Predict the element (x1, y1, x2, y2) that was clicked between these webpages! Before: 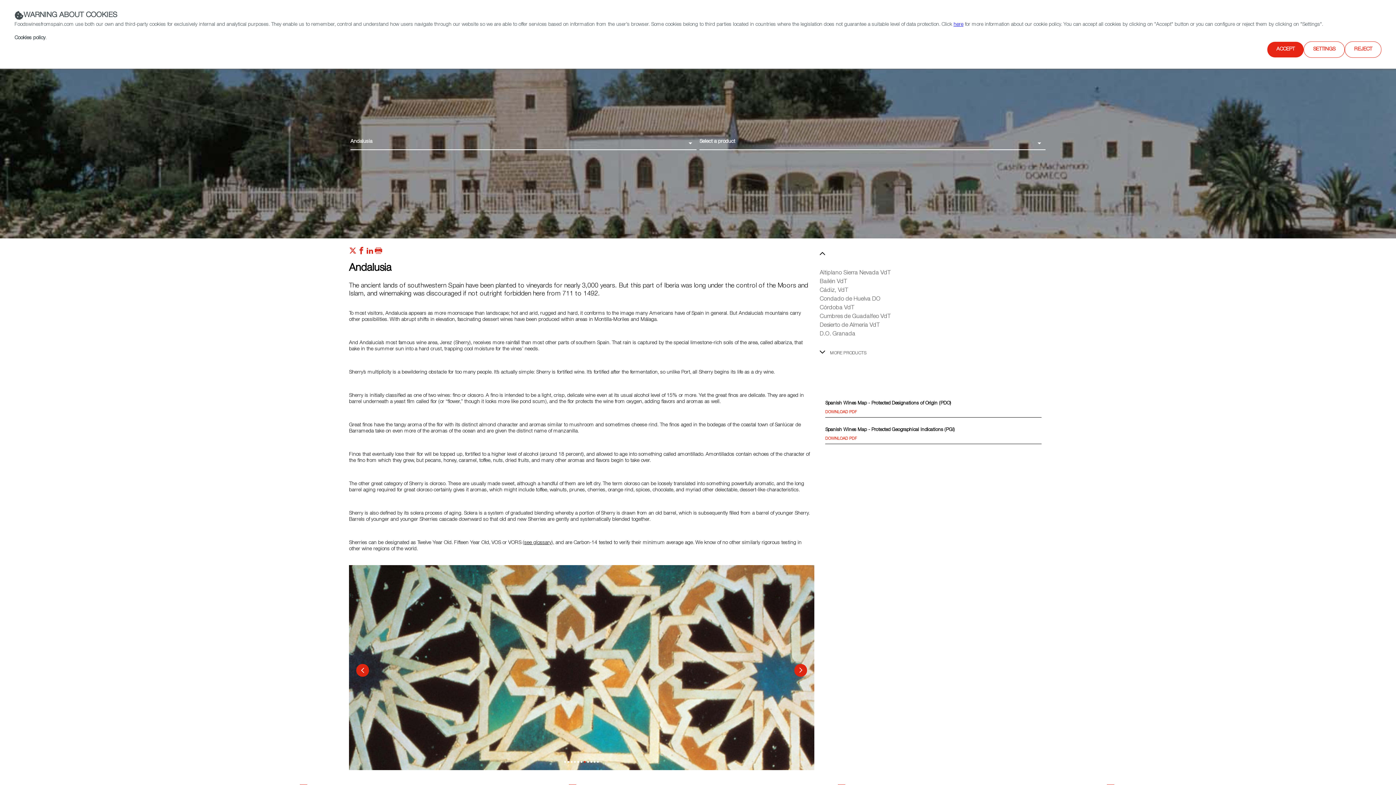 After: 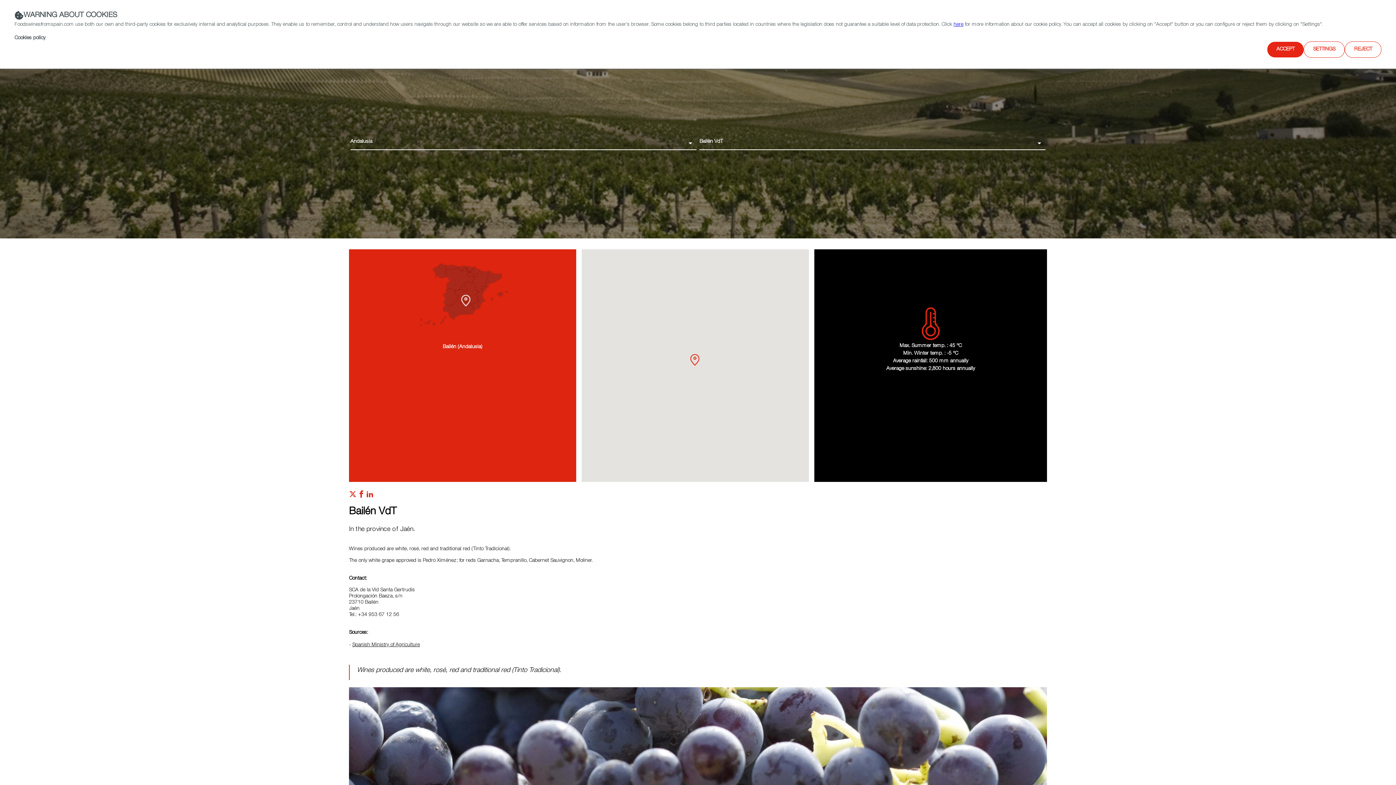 Action: label: Bailén VdT bbox: (819, 279, 847, 285)